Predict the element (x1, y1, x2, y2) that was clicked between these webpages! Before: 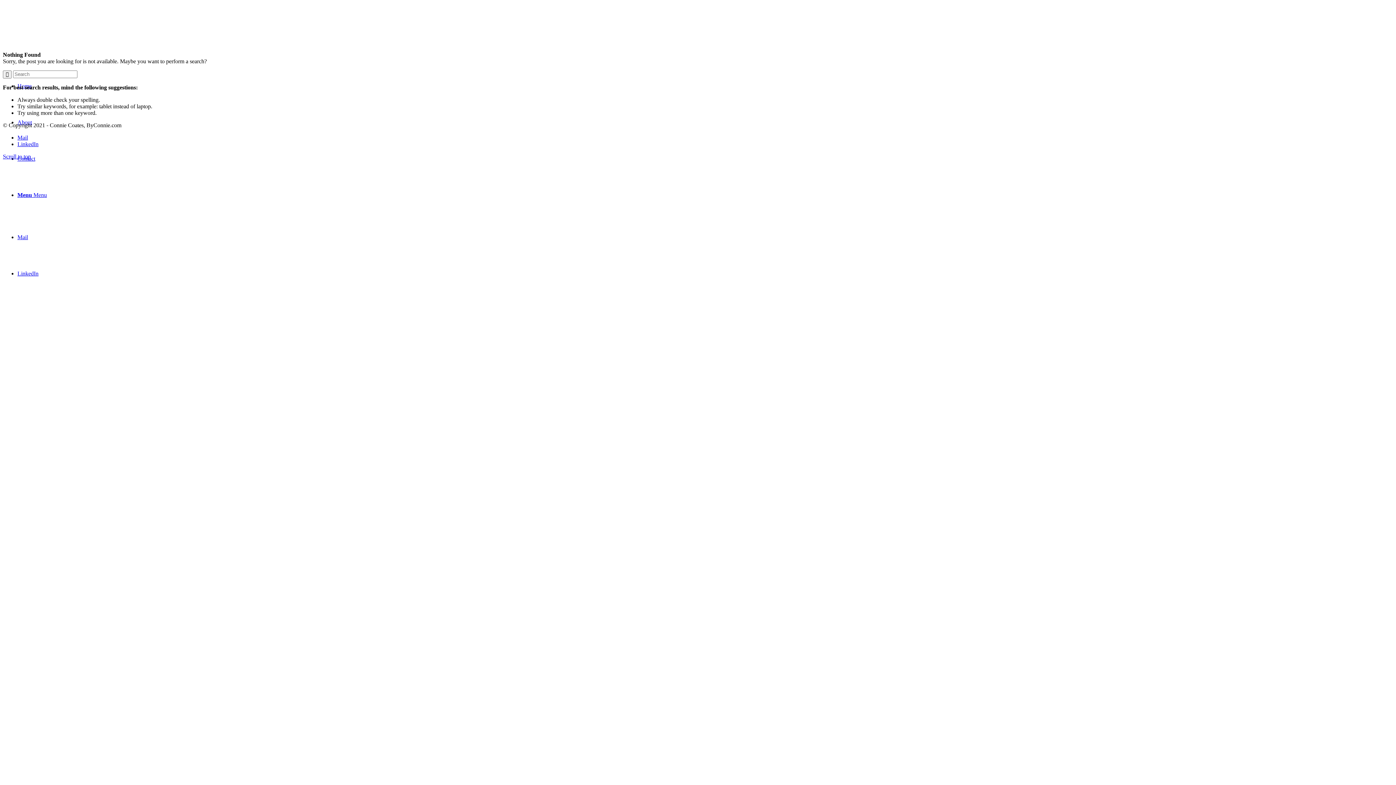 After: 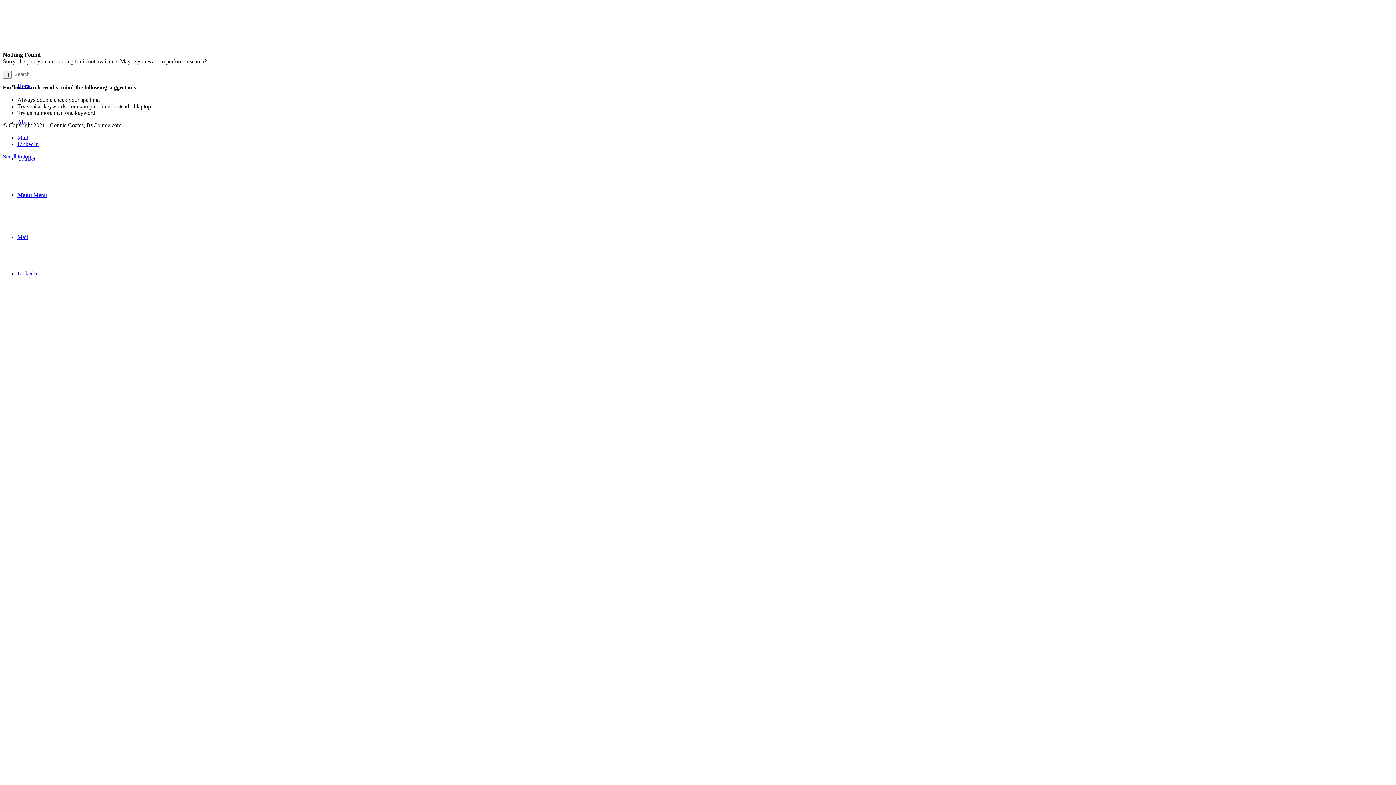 Action: label: Link to LinkedIn bbox: (17, 141, 38, 147)